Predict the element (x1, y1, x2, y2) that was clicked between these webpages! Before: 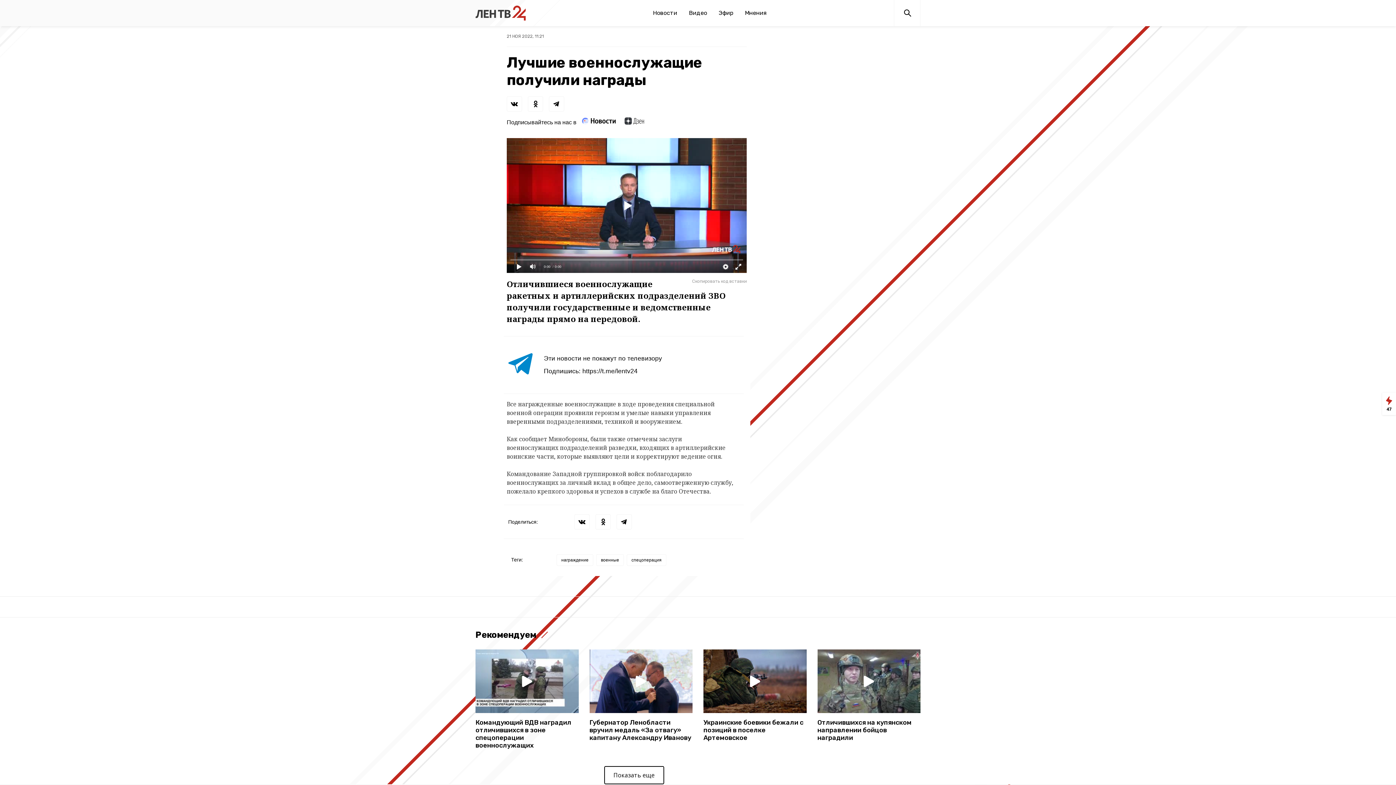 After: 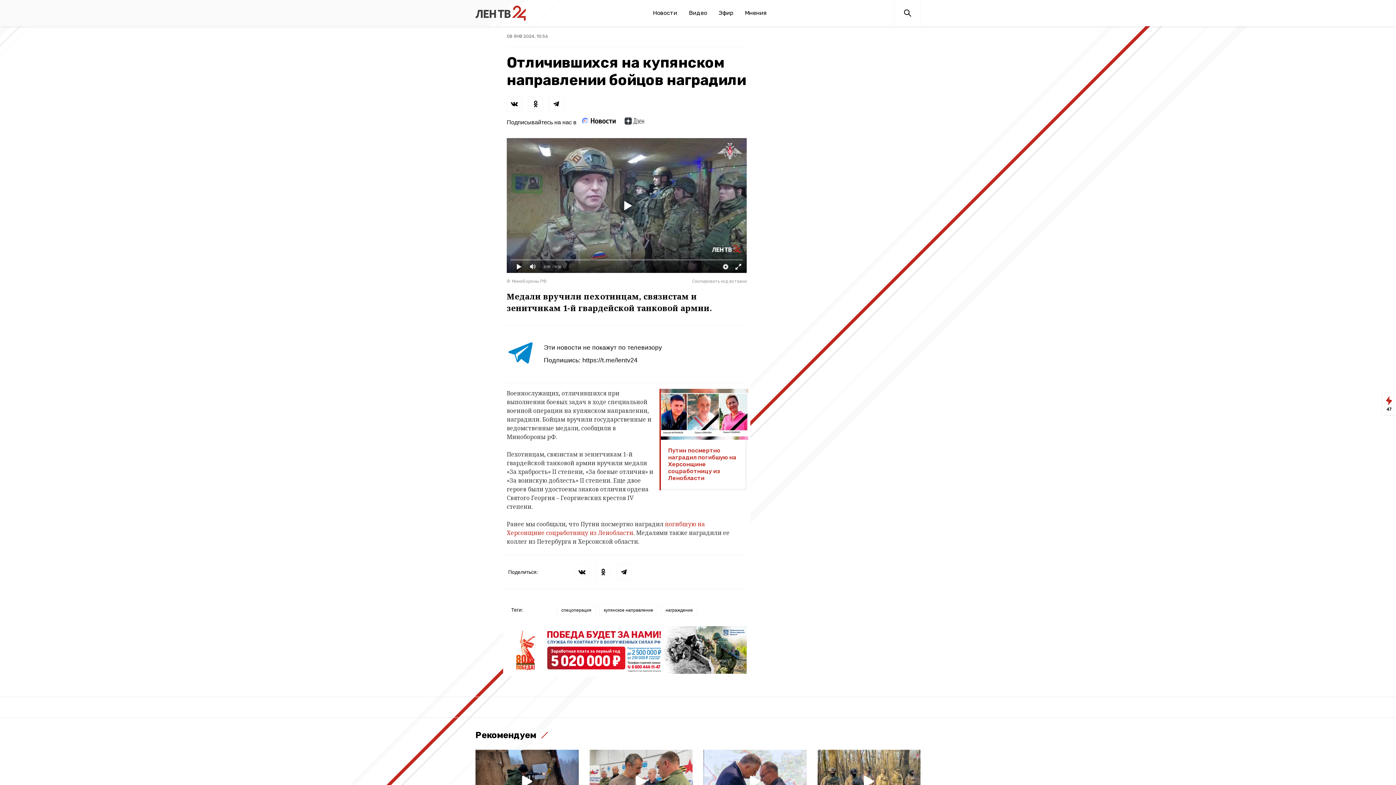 Action: label: Отличившихся на купянском направлении бойцов наградили bbox: (817, 719, 920, 742)